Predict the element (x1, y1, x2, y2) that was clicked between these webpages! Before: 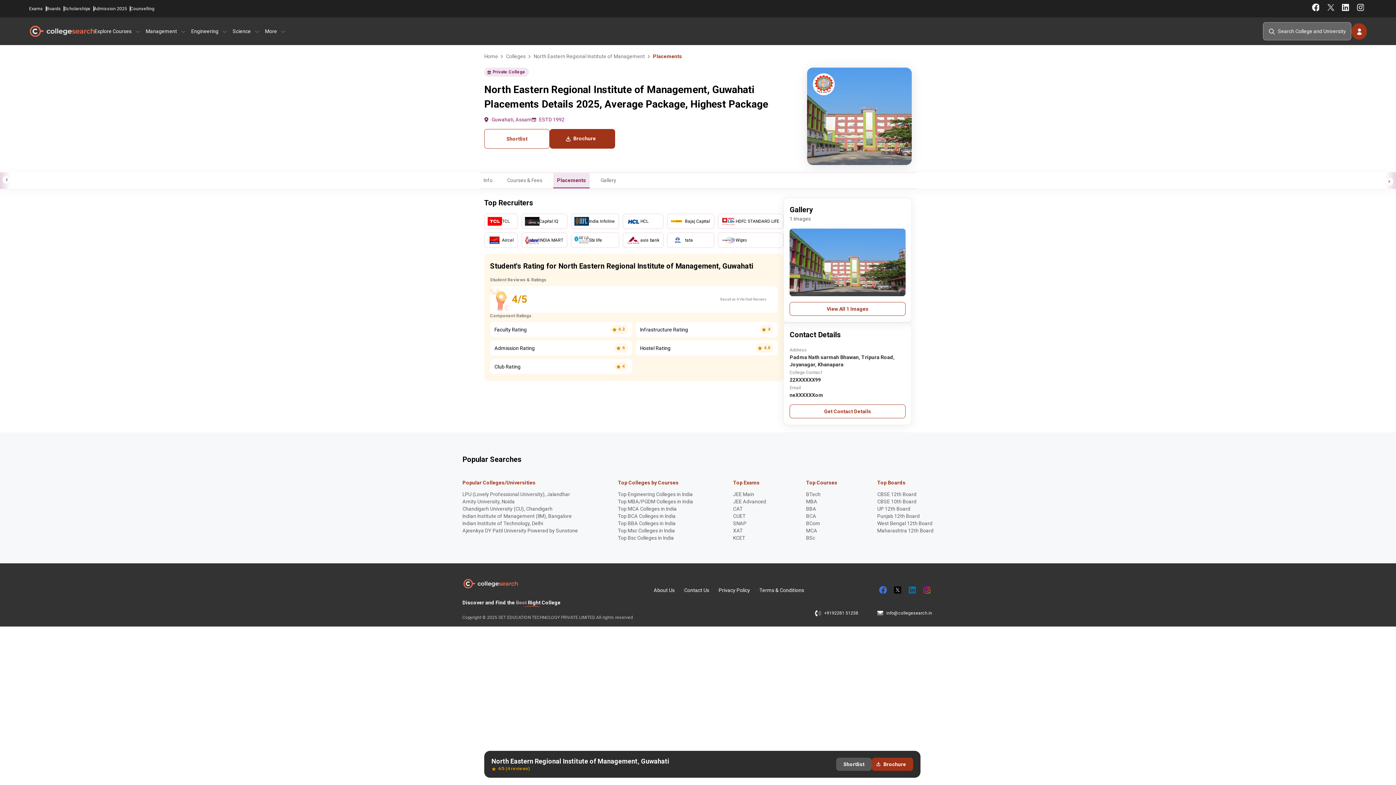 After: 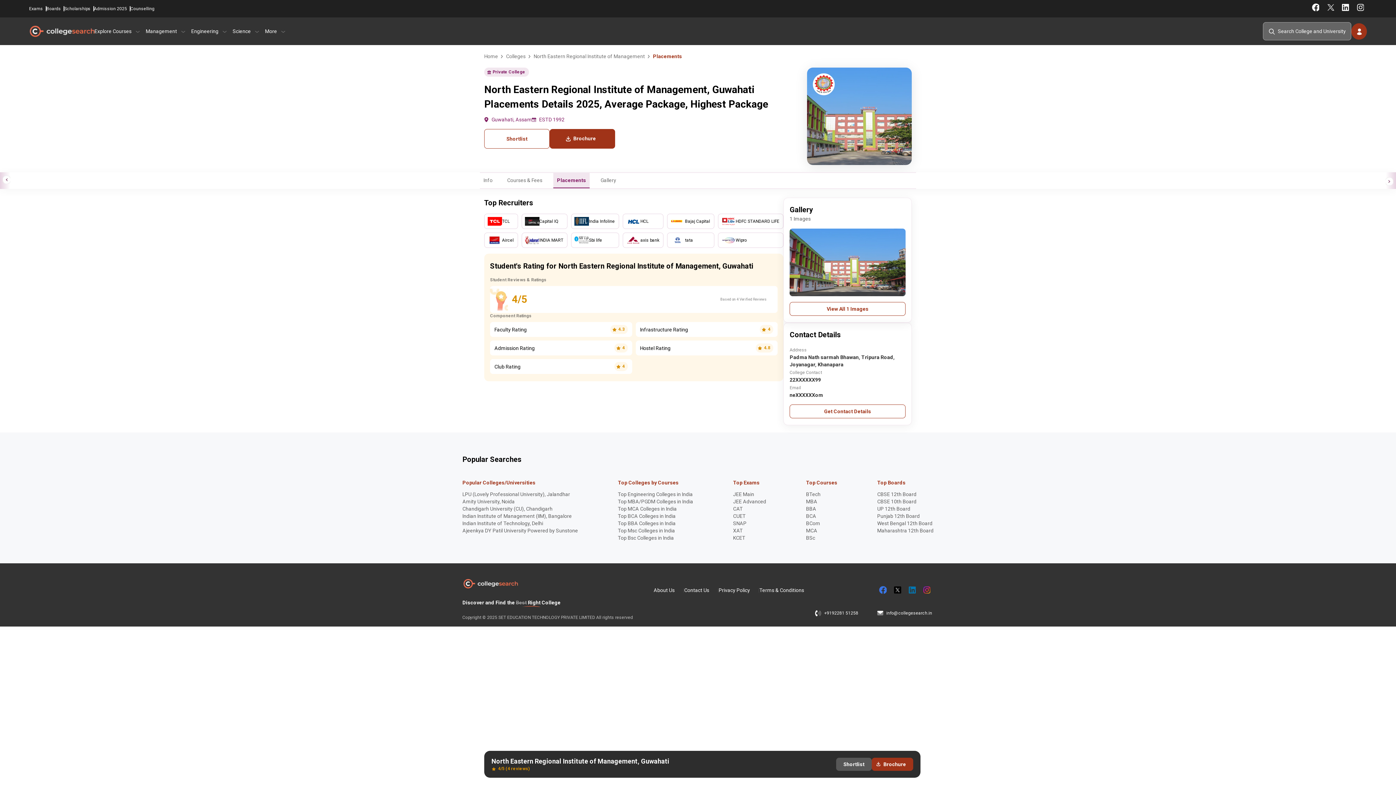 Action: bbox: (1312, 3, 1319, 11)